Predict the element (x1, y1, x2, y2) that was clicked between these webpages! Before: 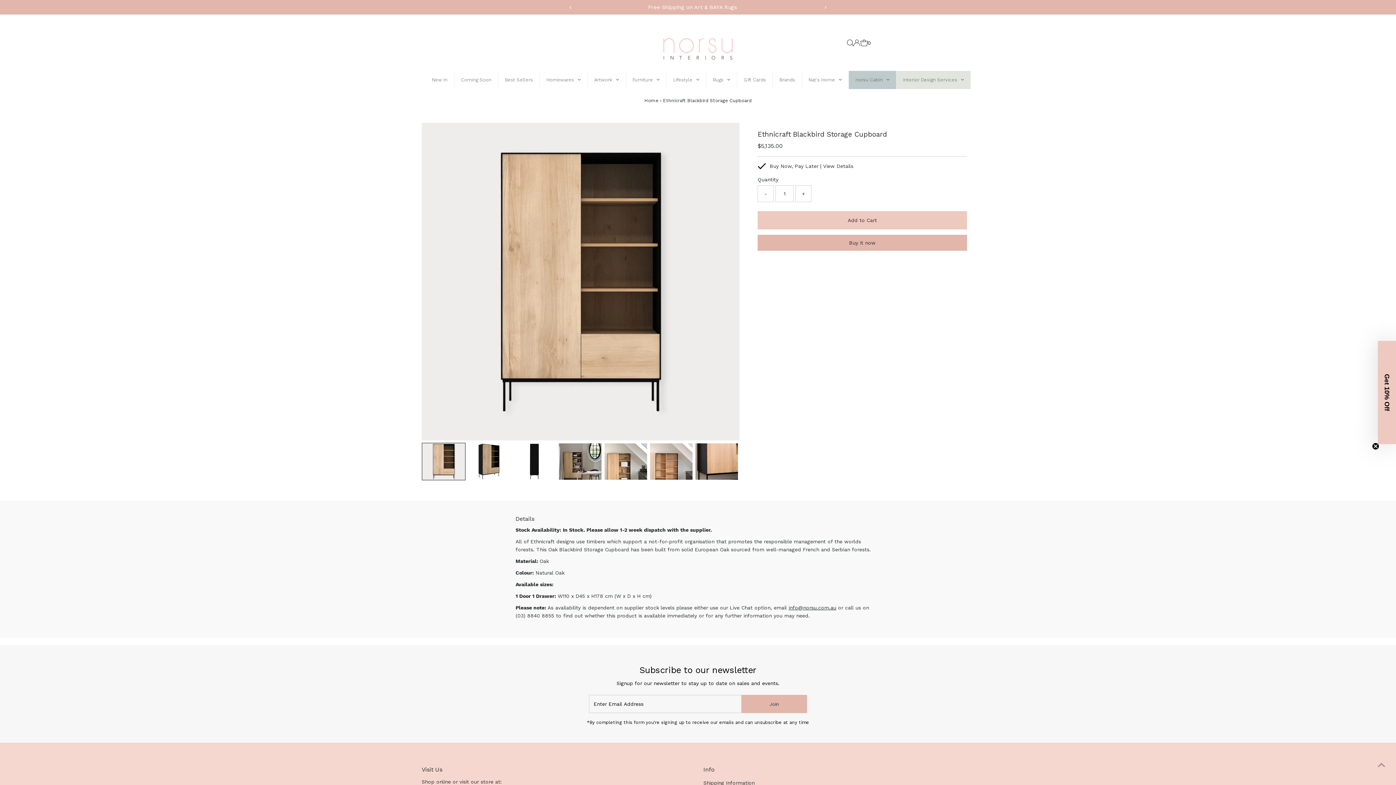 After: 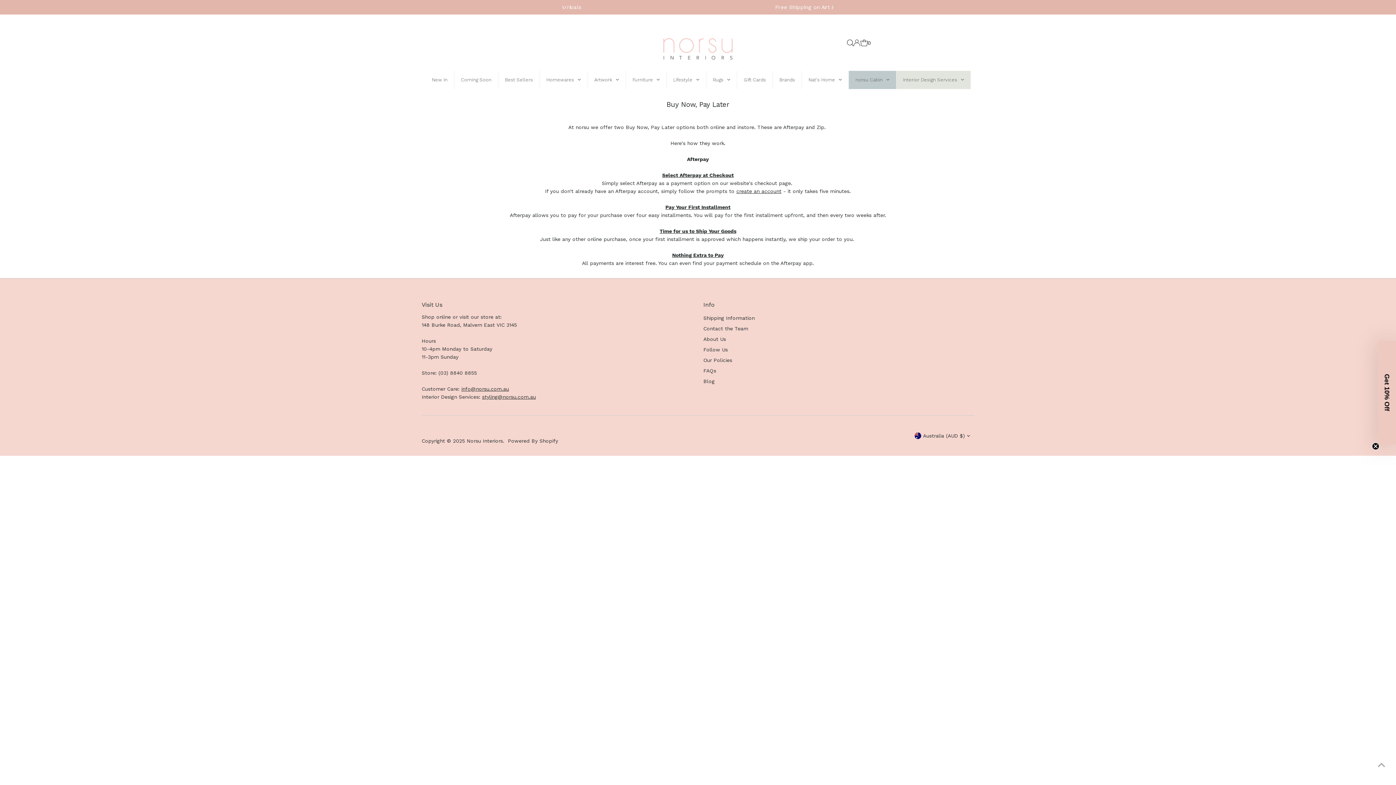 Action: label: Buy Now, Pay Later | View Details bbox: (769, 163, 853, 169)